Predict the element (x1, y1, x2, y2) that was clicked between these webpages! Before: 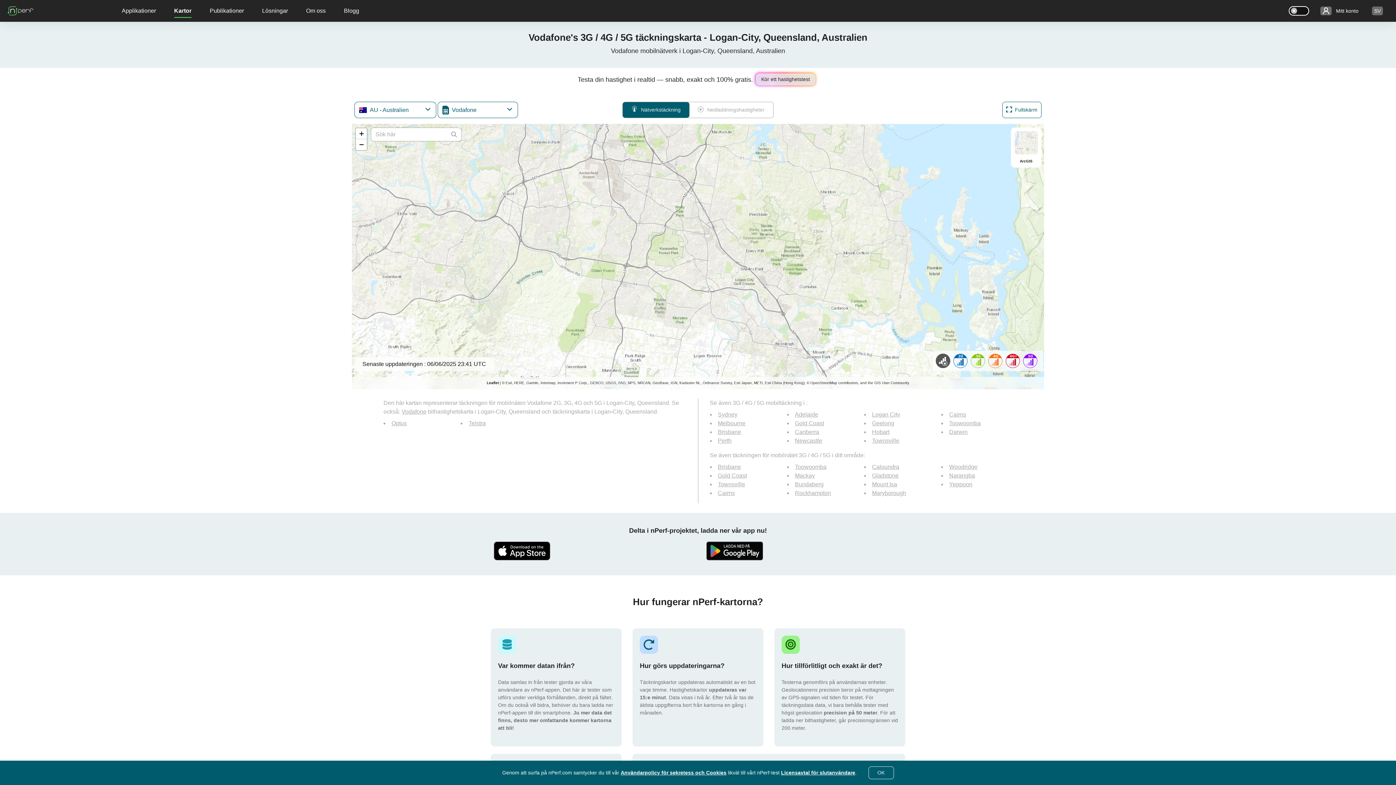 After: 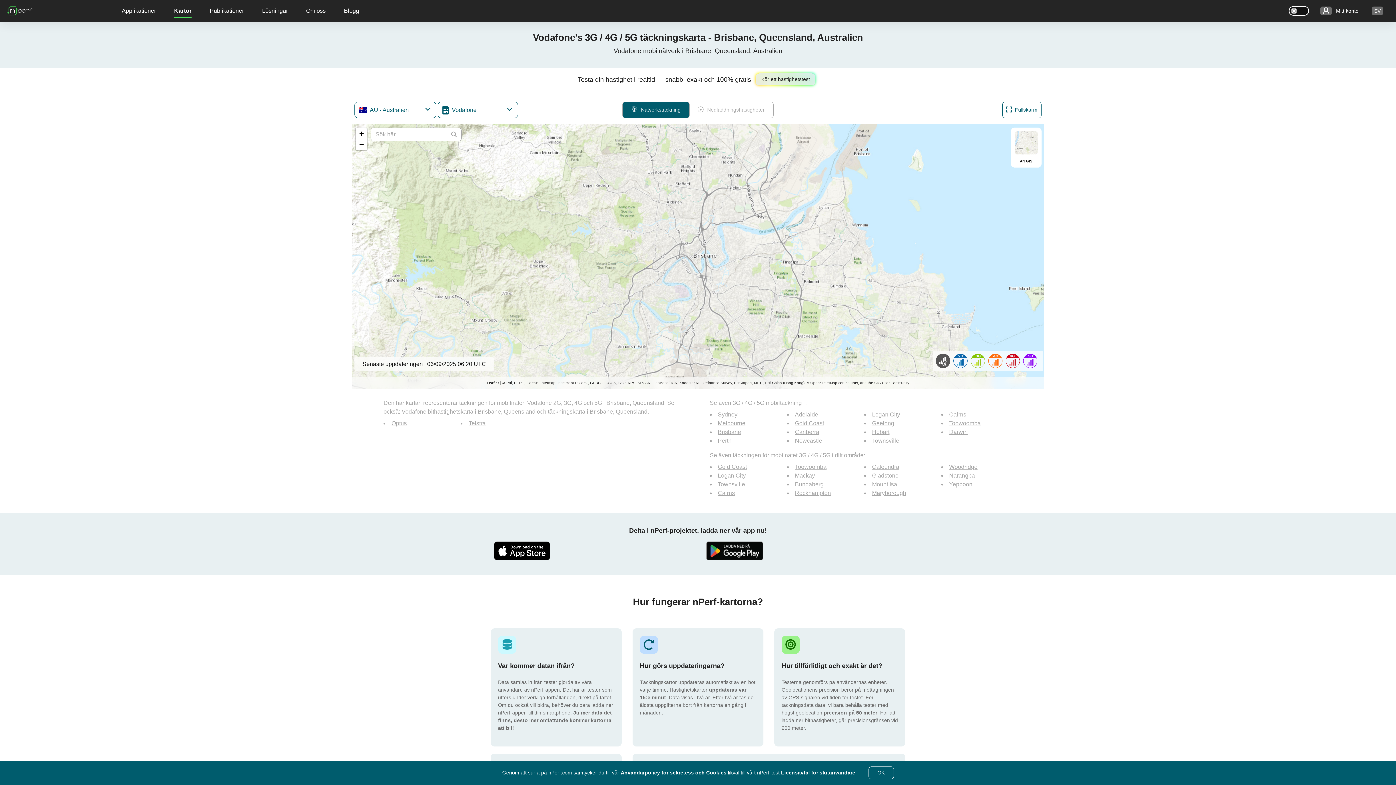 Action: bbox: (718, 464, 741, 470) label: Brisbane